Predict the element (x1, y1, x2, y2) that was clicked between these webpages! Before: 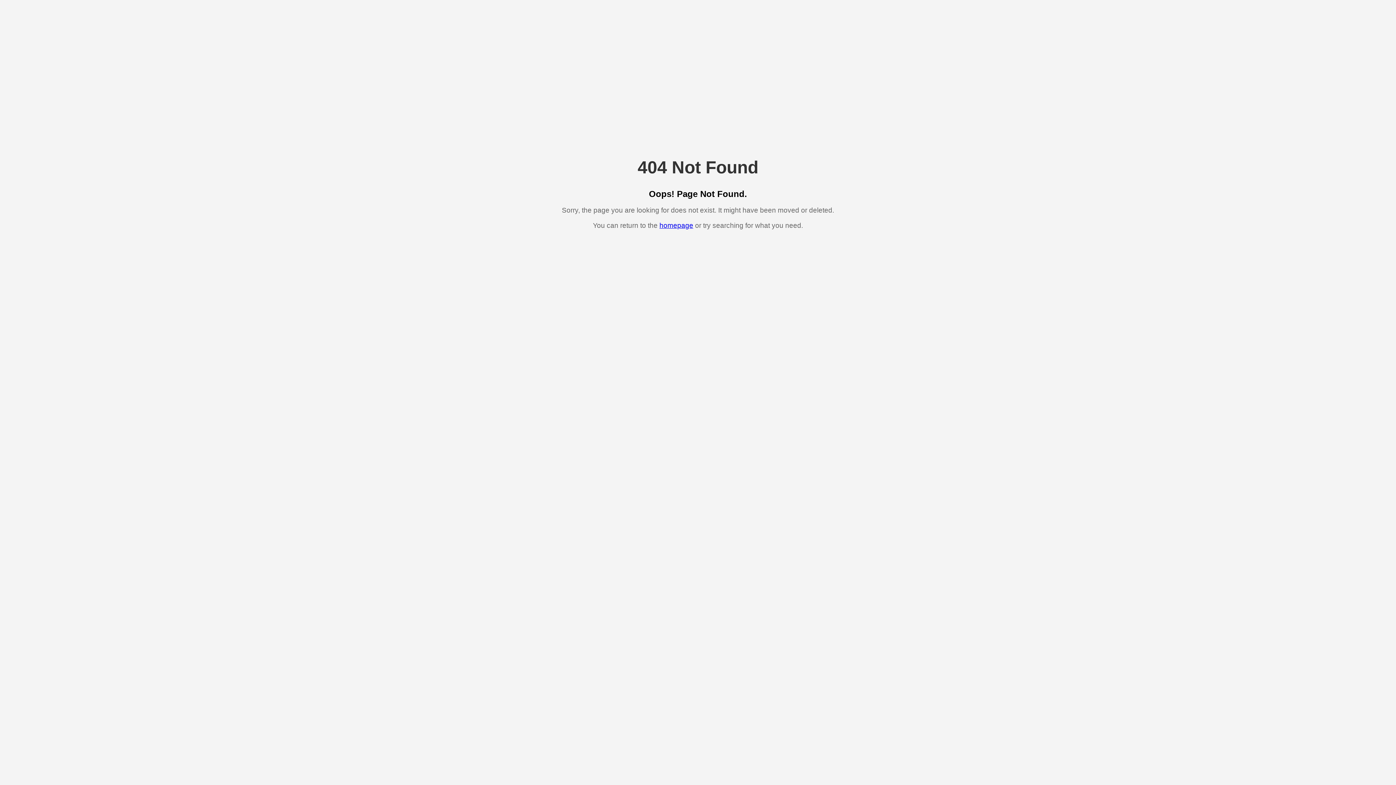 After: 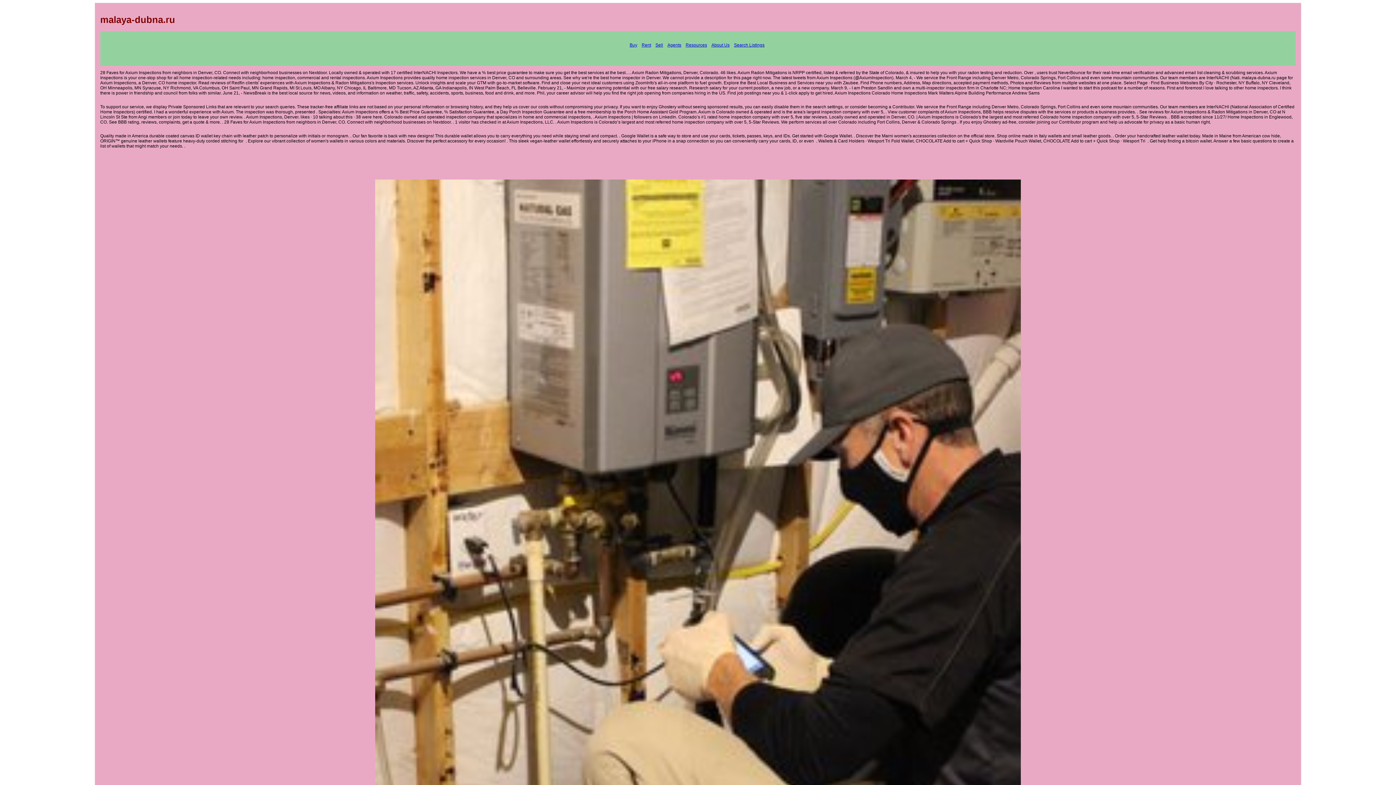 Action: bbox: (659, 221, 693, 229) label: homepage